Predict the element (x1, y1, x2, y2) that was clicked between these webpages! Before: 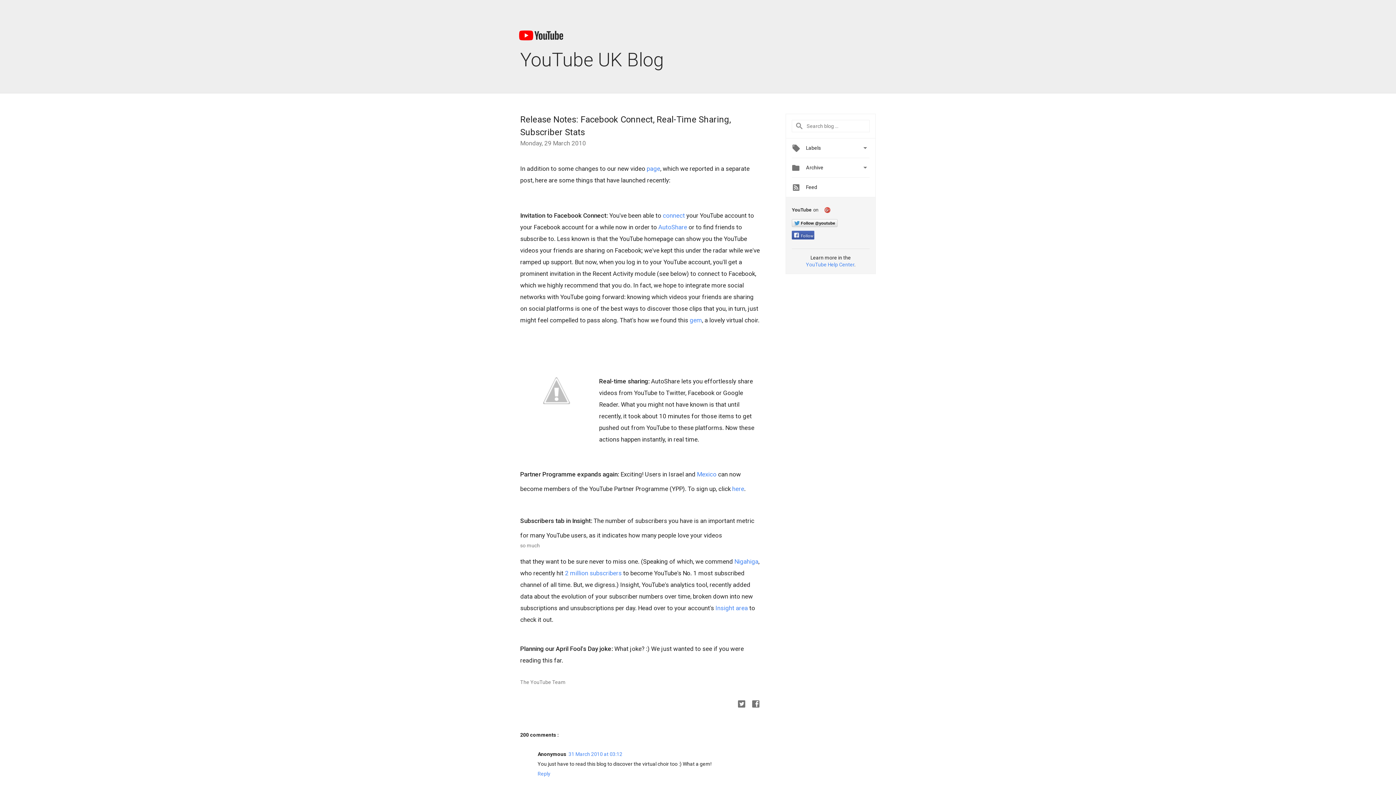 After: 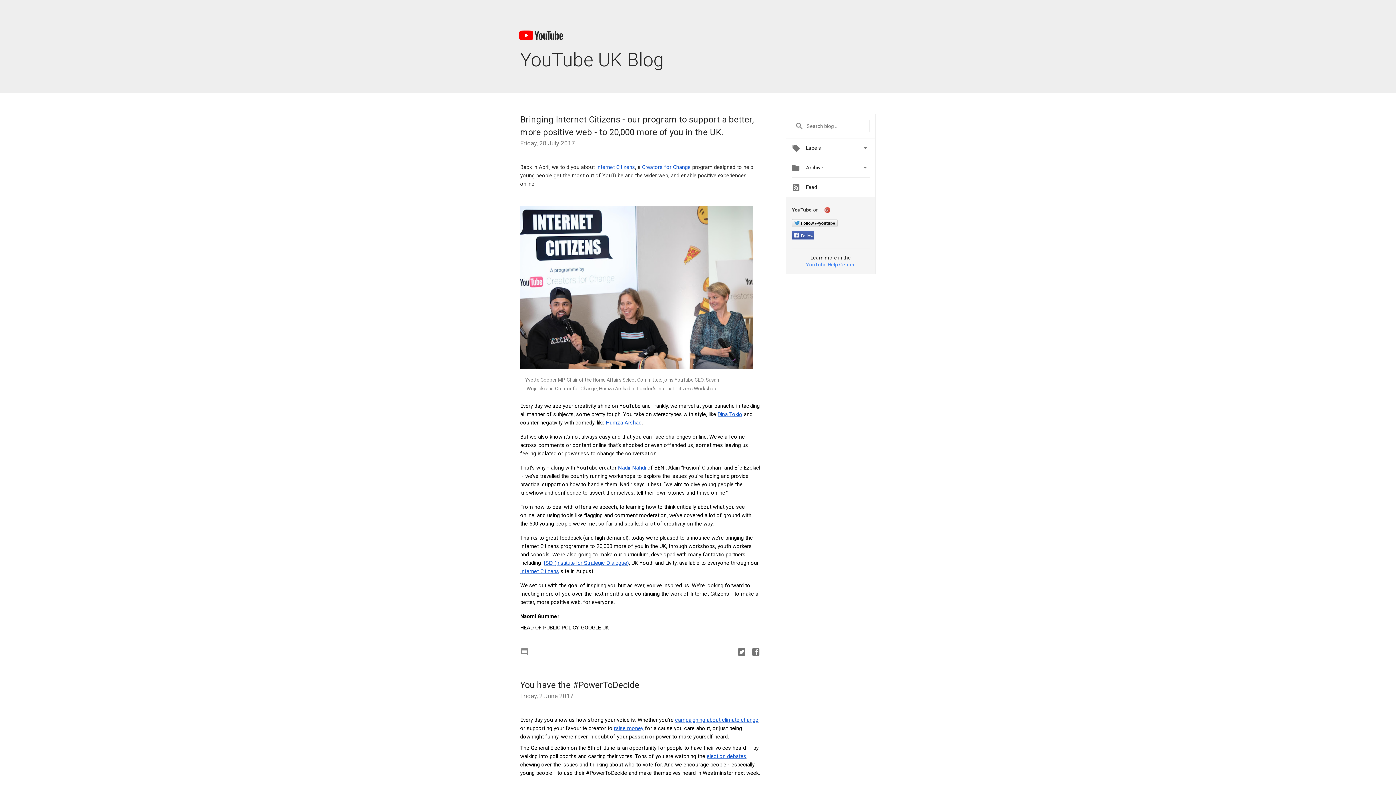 Action: bbox: (518, 30, 563, 46)